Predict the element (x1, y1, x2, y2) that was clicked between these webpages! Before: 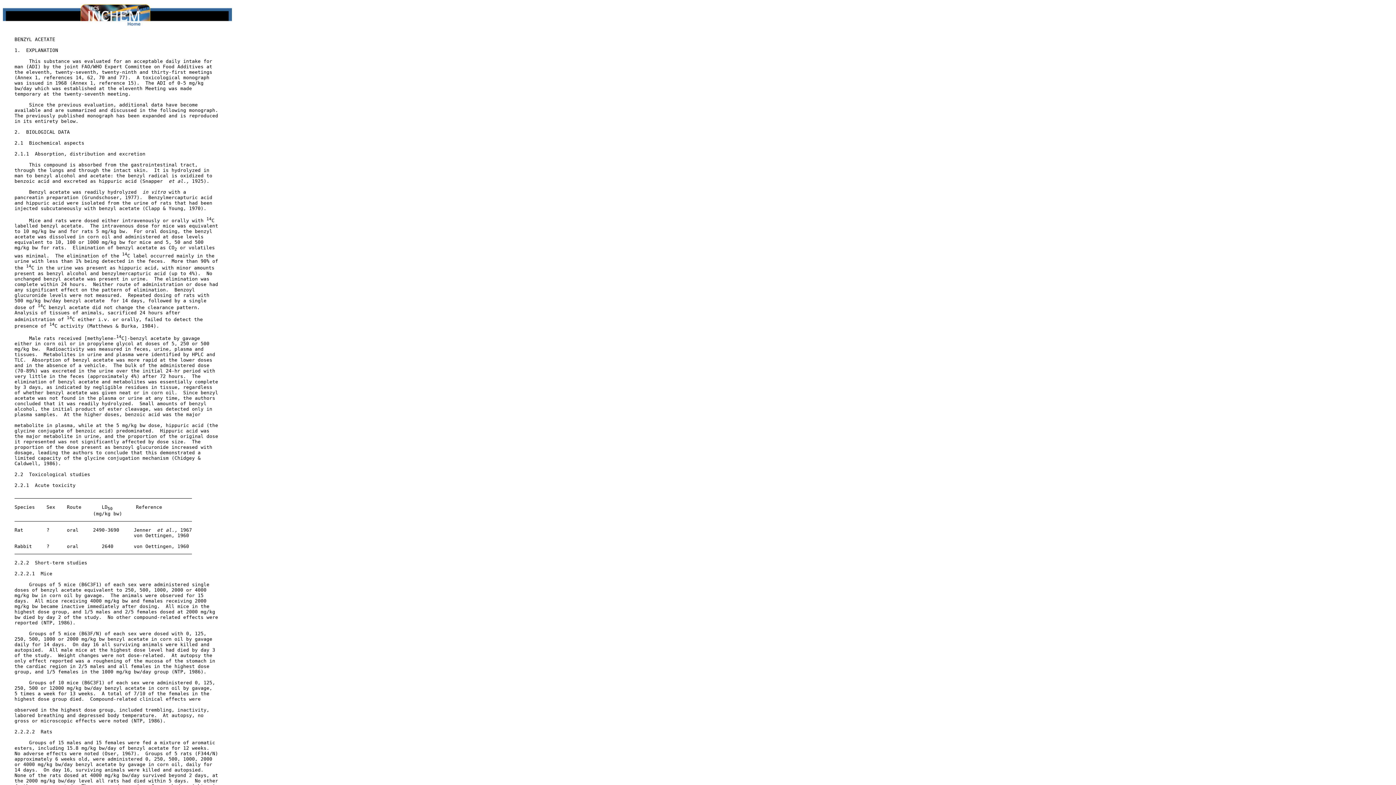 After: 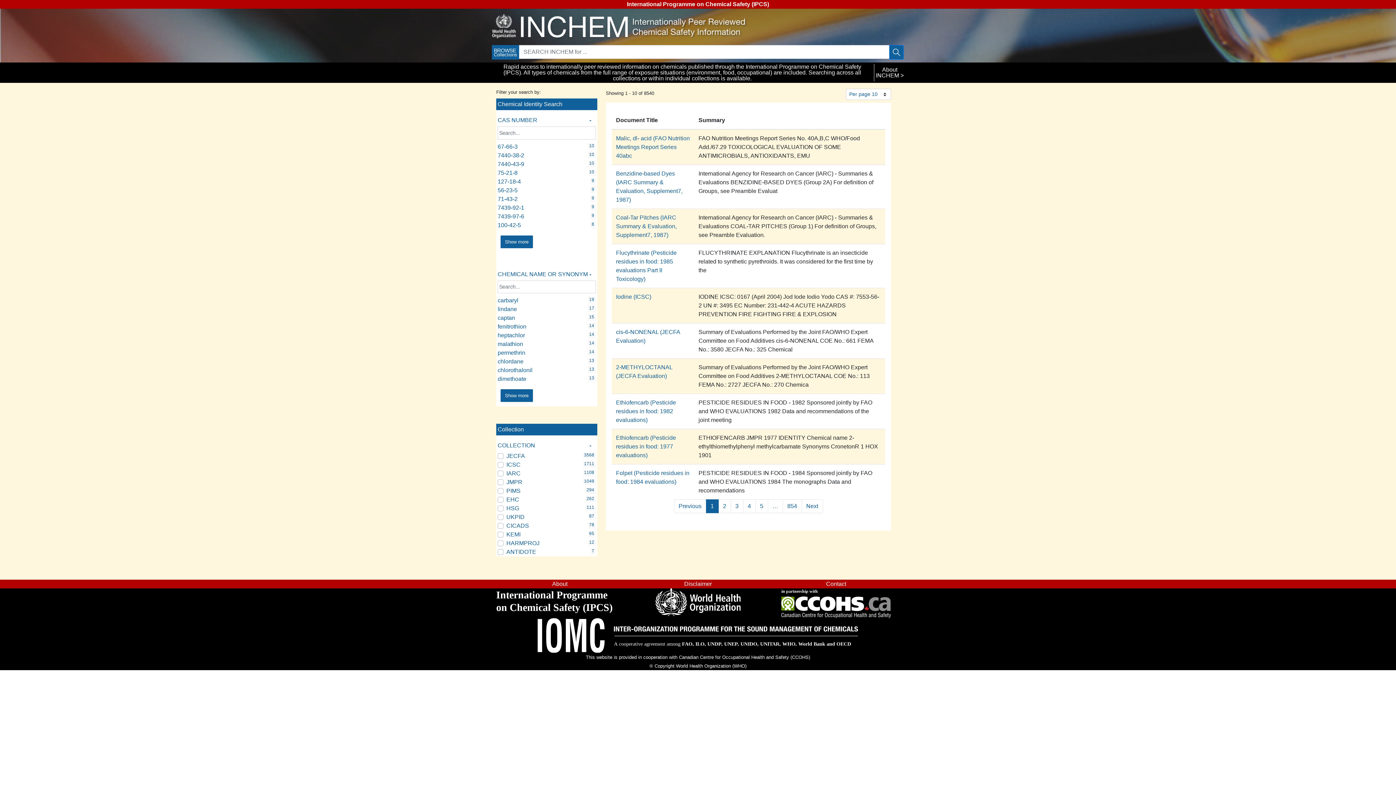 Action: bbox: (2, 21, 232, 27)